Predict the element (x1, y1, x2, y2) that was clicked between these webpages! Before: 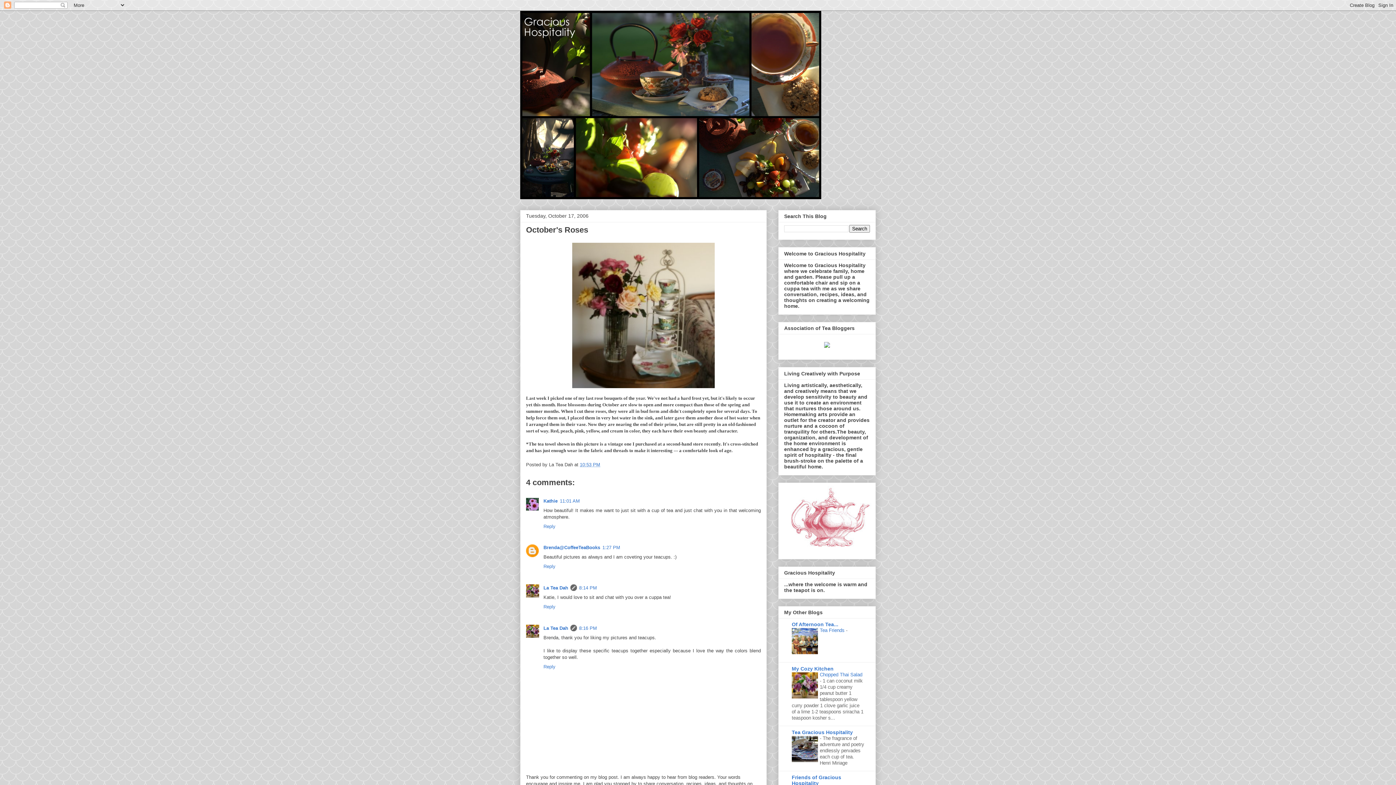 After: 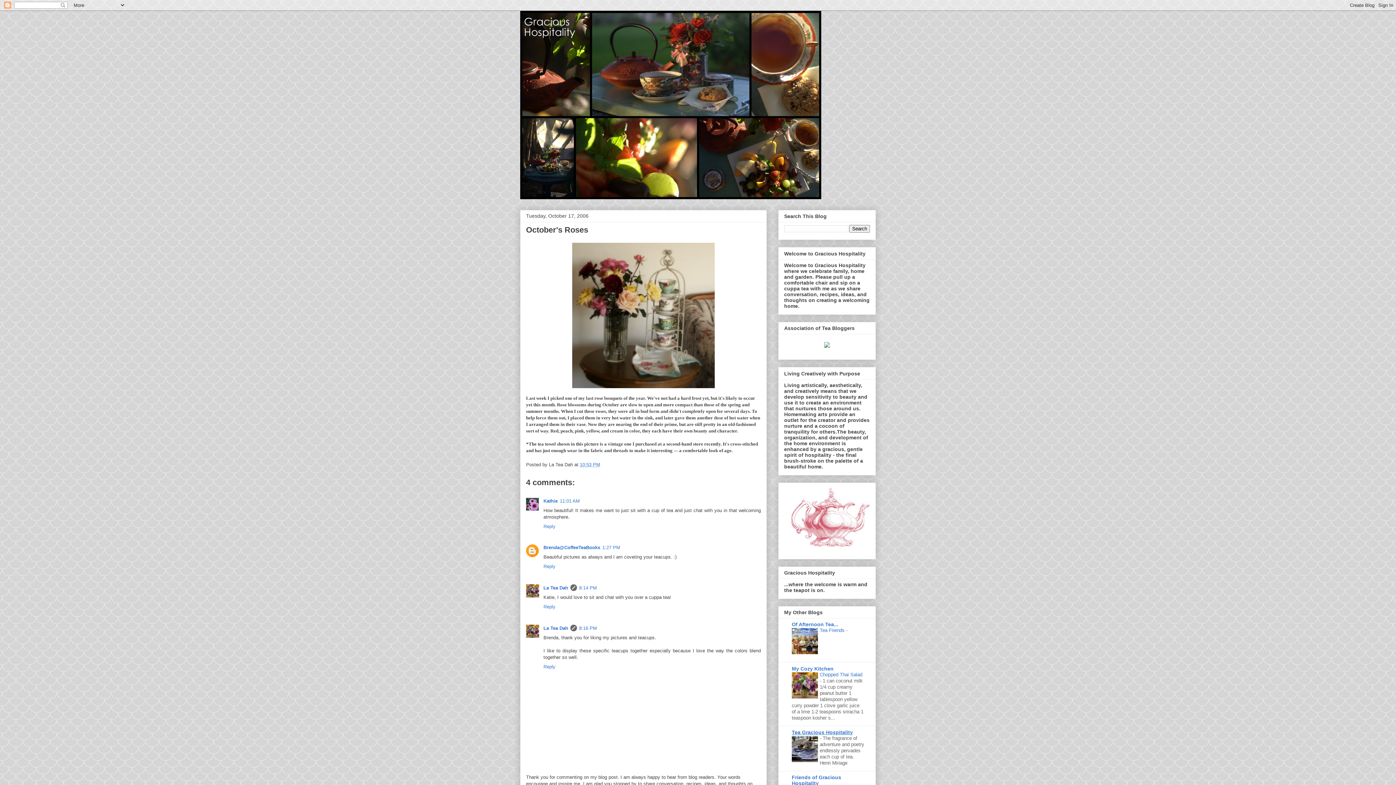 Action: label: Tea Gracious Hospitality bbox: (792, 729, 853, 735)